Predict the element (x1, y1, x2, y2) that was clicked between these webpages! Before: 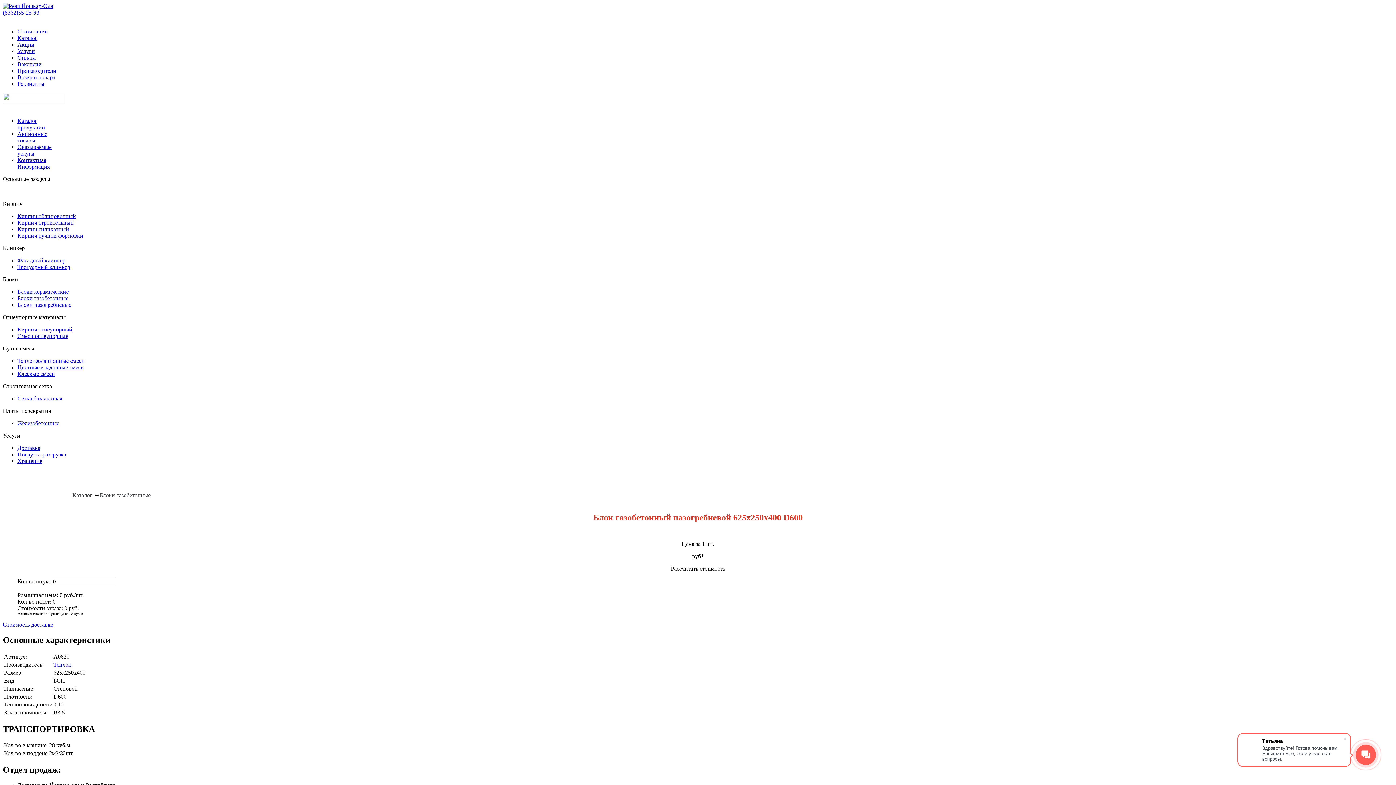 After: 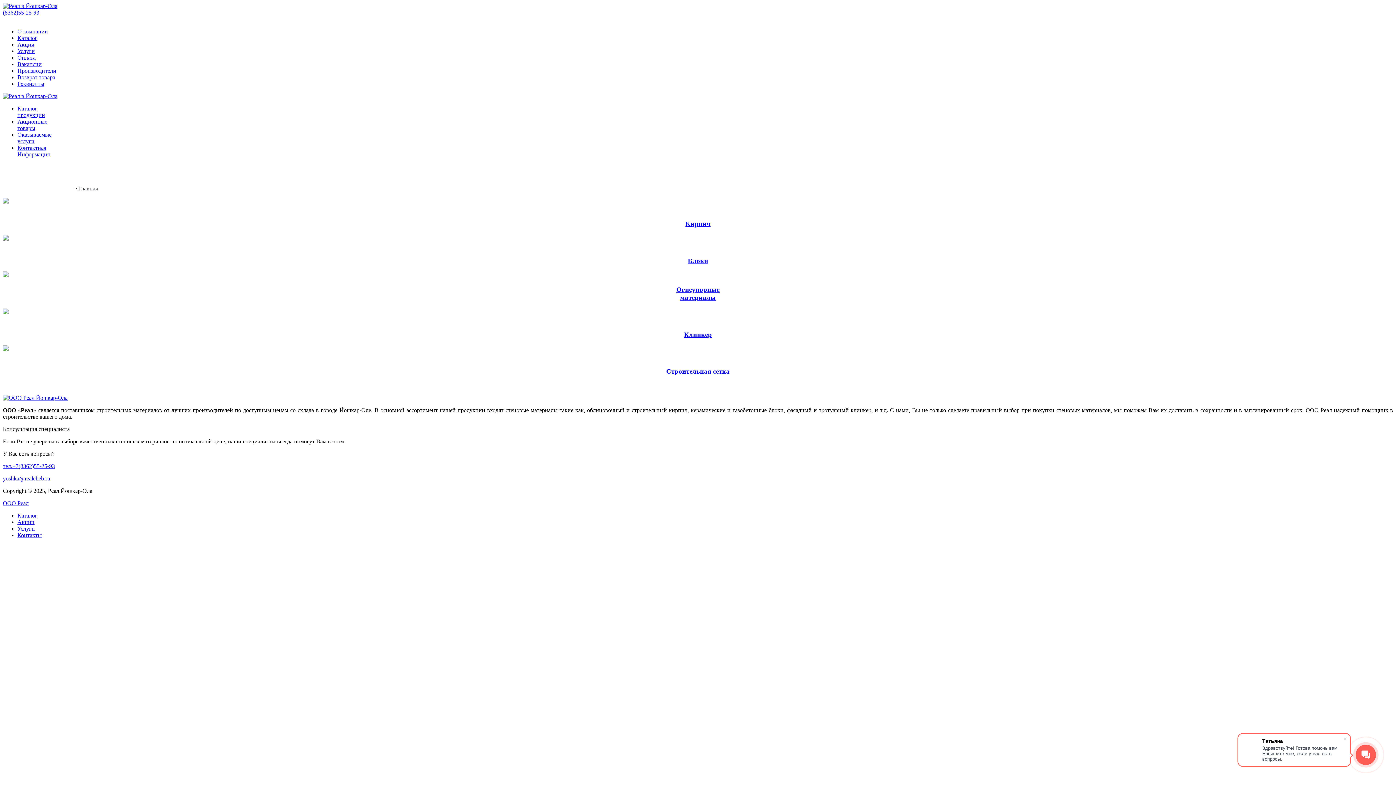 Action: bbox: (72, 492, 92, 498) label: Каталог